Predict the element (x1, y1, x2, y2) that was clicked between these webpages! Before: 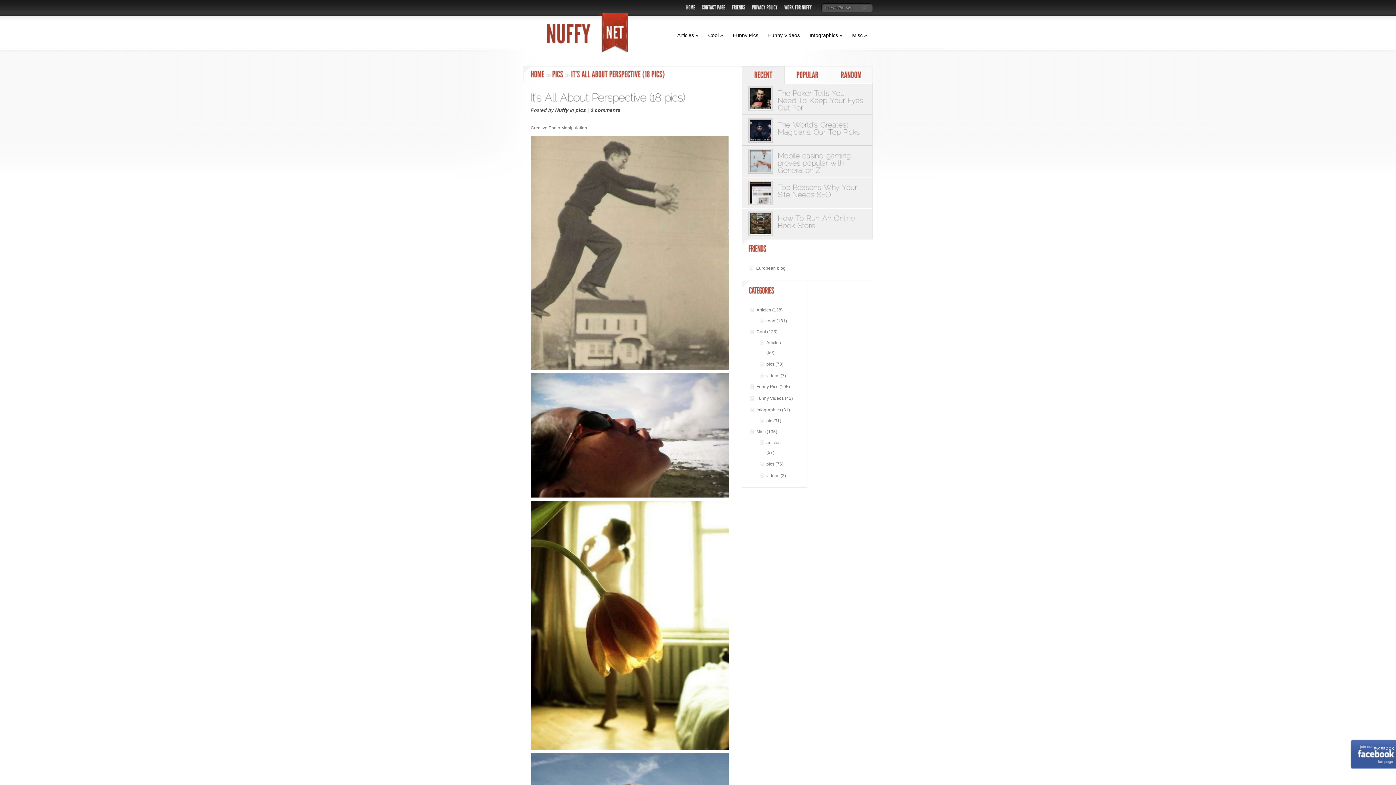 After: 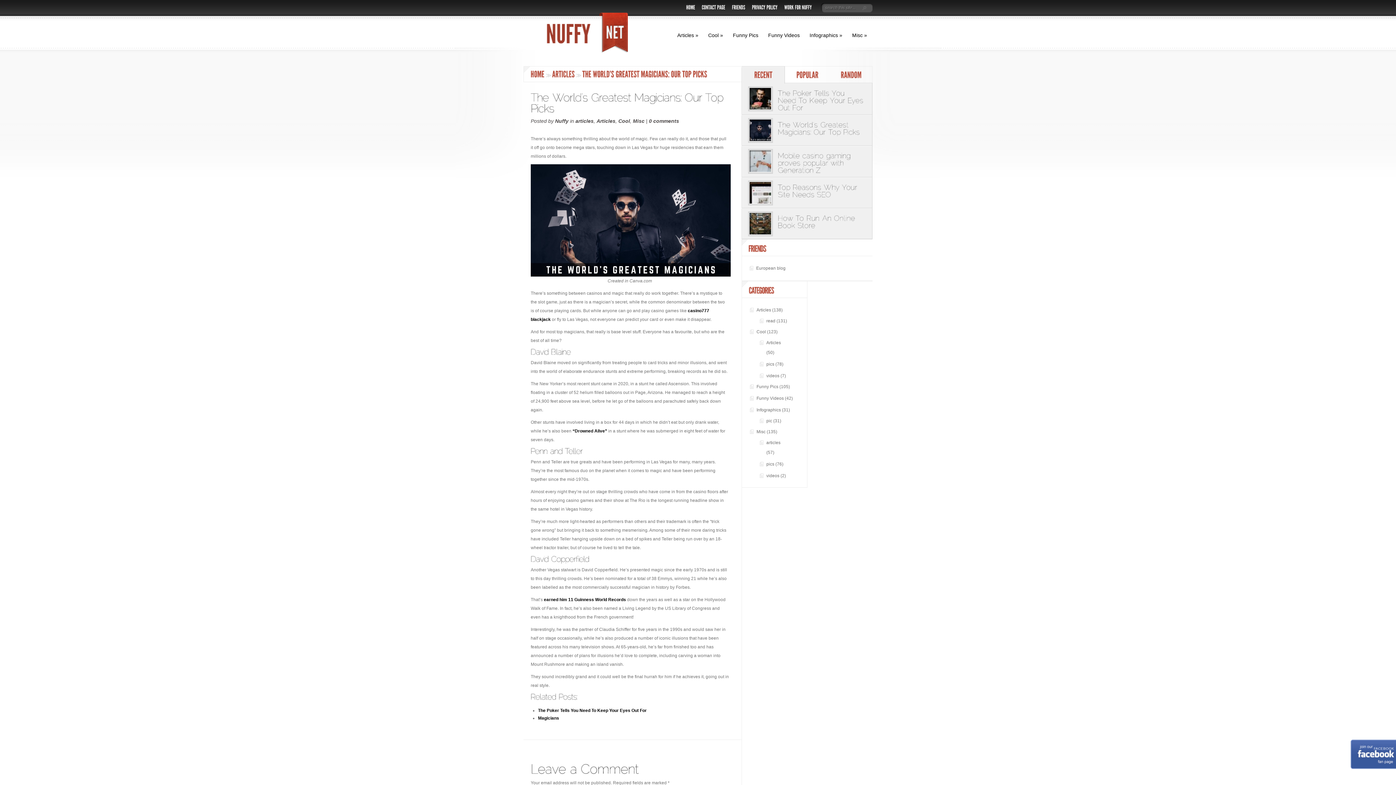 Action: bbox: (742, 115, 872, 145) label: TheWorld’sGreatestMagicians:OurTopPicks